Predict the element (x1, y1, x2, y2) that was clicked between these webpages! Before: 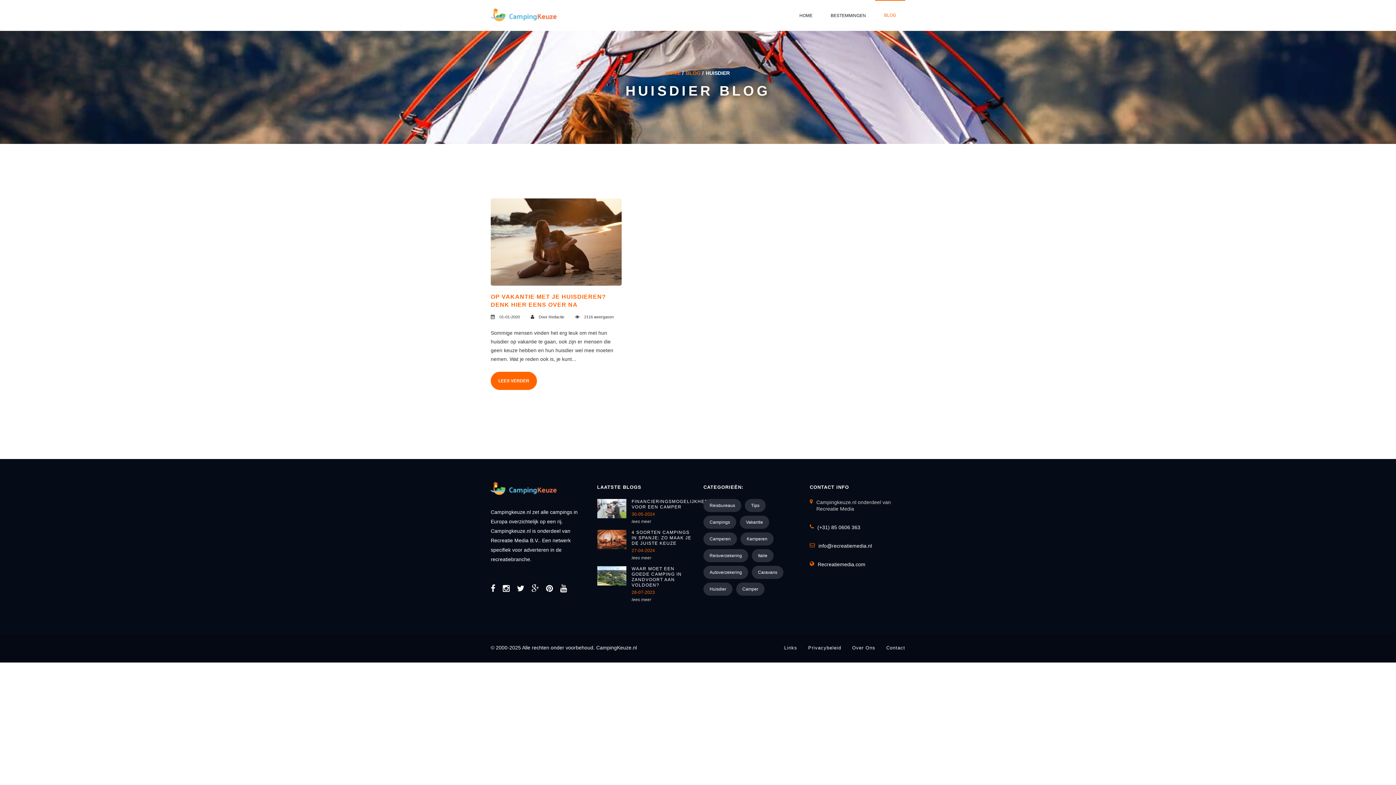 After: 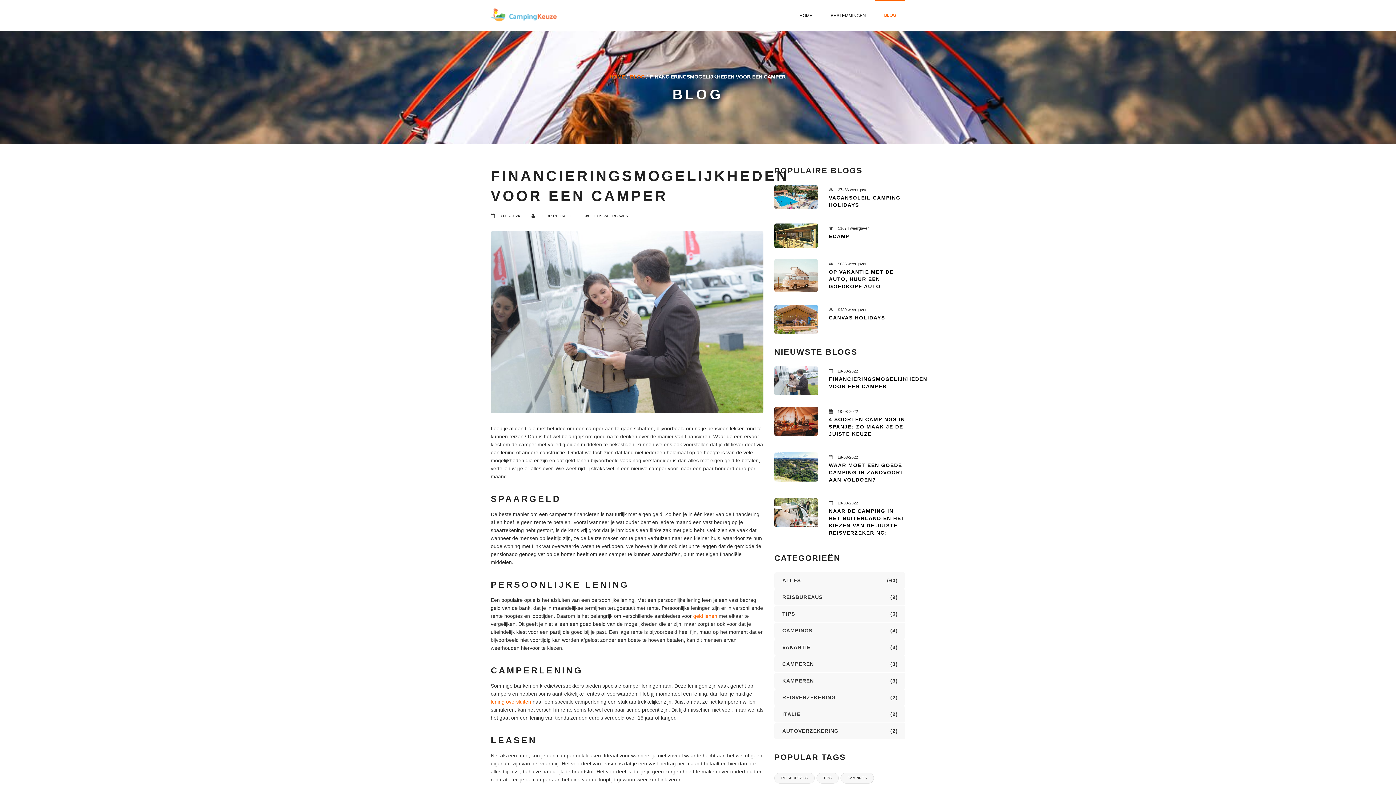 Action: bbox: (631, 499, 692, 510) label: FINANCIERINGSMOGELIJKHEDEN VOOR EEN CAMPER